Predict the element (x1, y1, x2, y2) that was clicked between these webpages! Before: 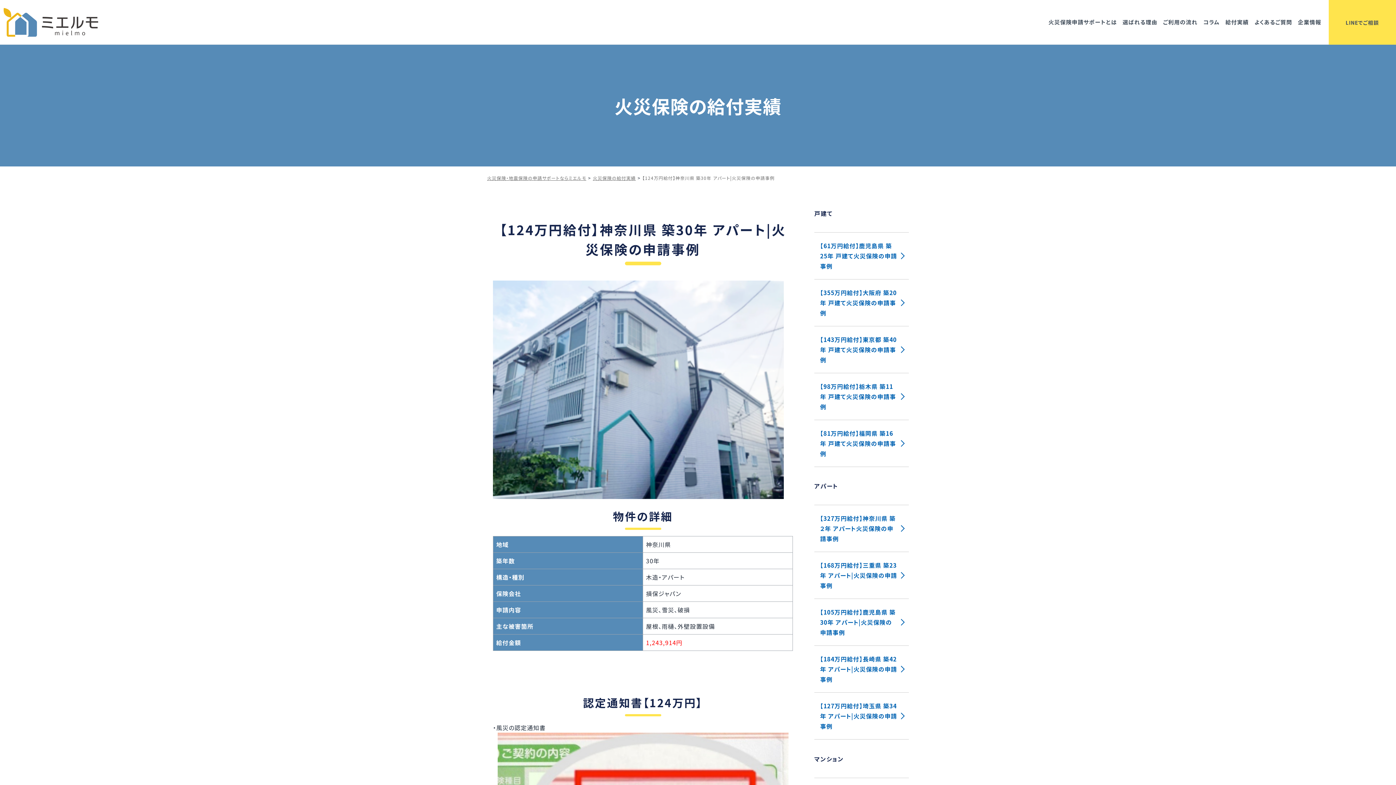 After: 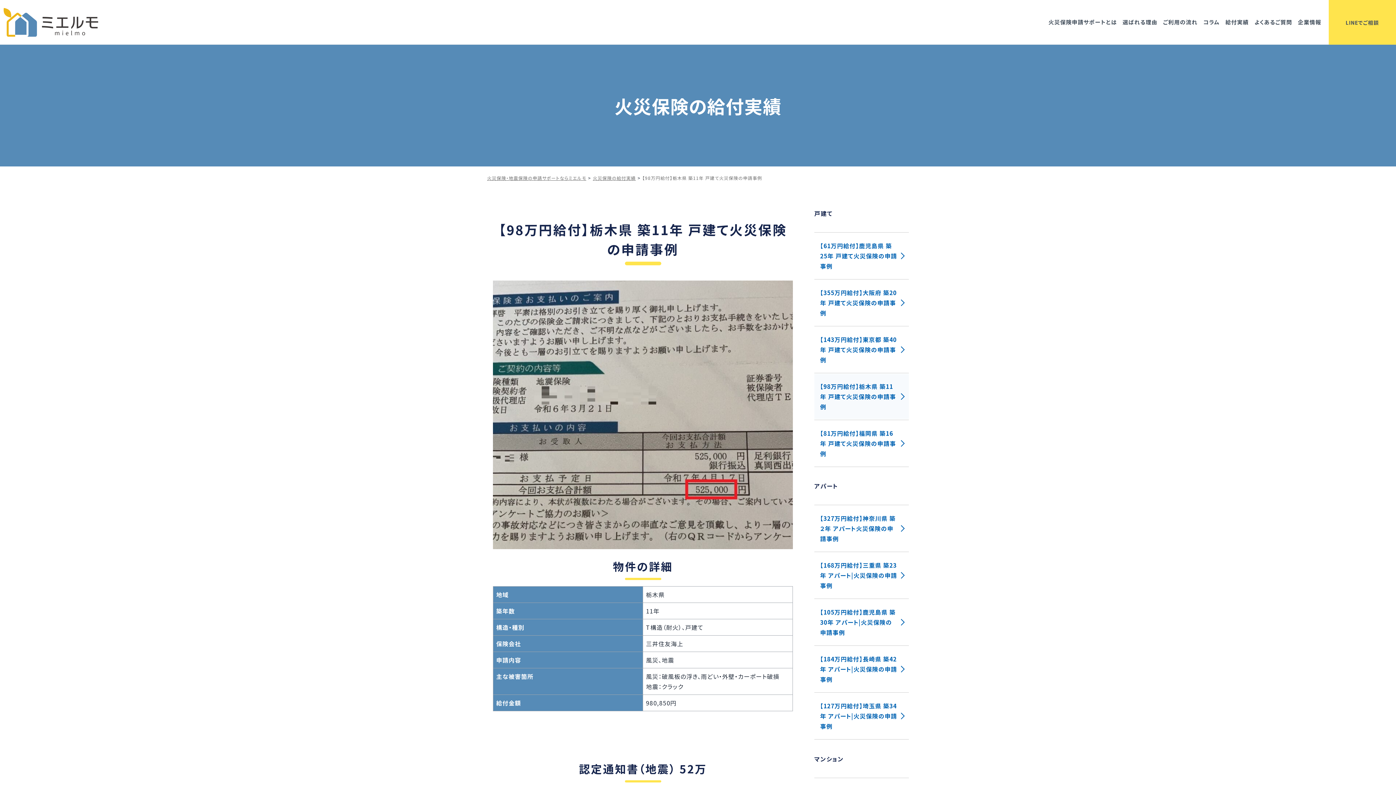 Action: bbox: (814, 373, 909, 419) label: 【98万円給付】栃木県 築11年 戸建て火災保険の申請事例